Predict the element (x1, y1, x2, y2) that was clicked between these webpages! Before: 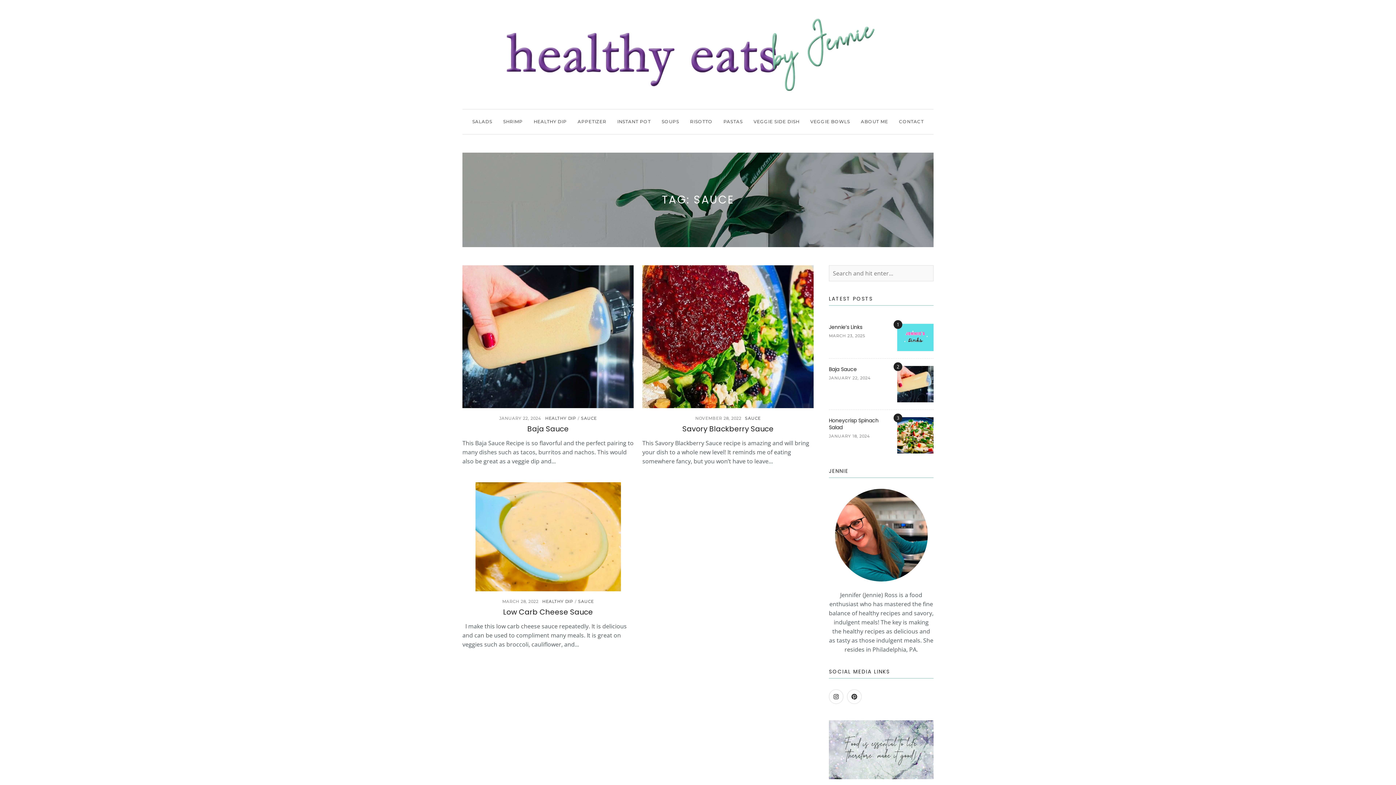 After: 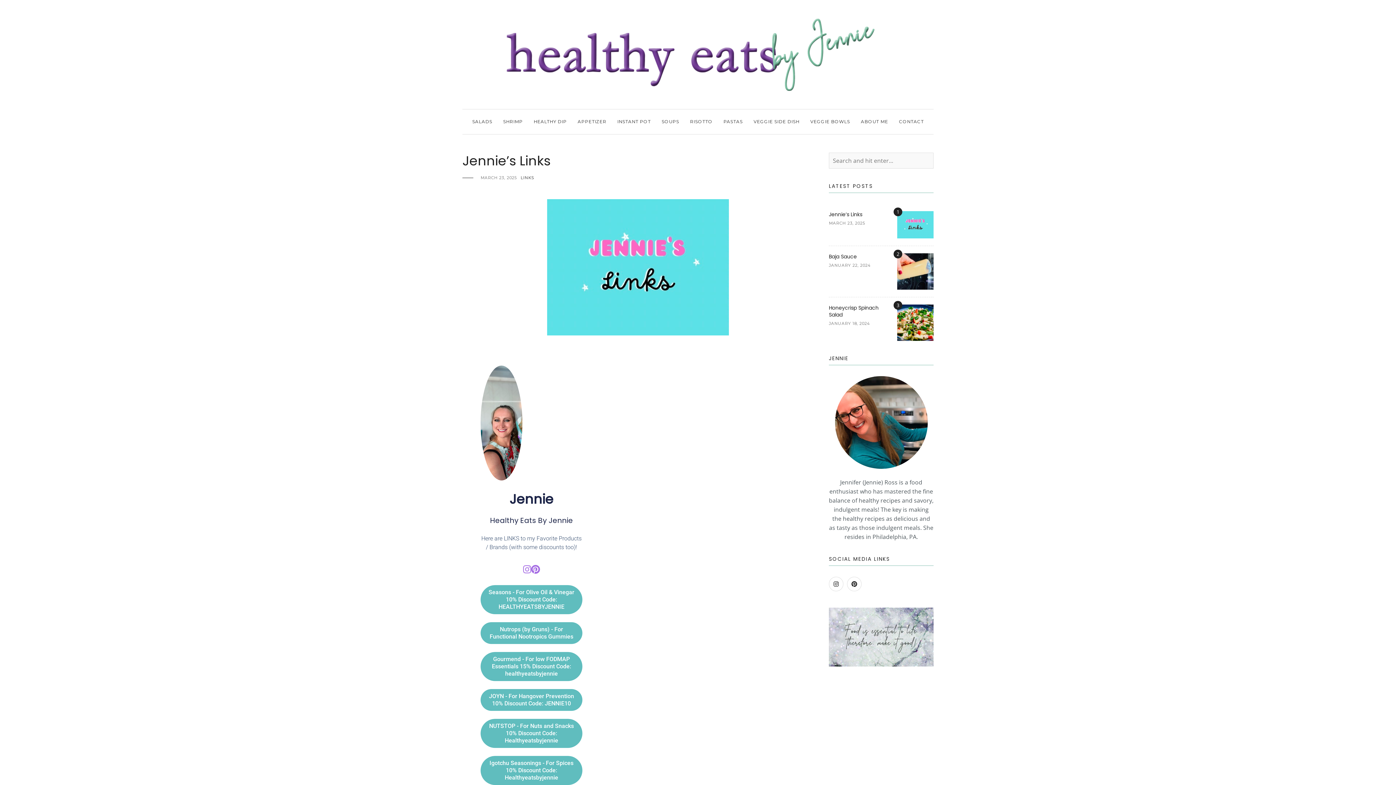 Action: bbox: (897, 324, 933, 351) label: 1